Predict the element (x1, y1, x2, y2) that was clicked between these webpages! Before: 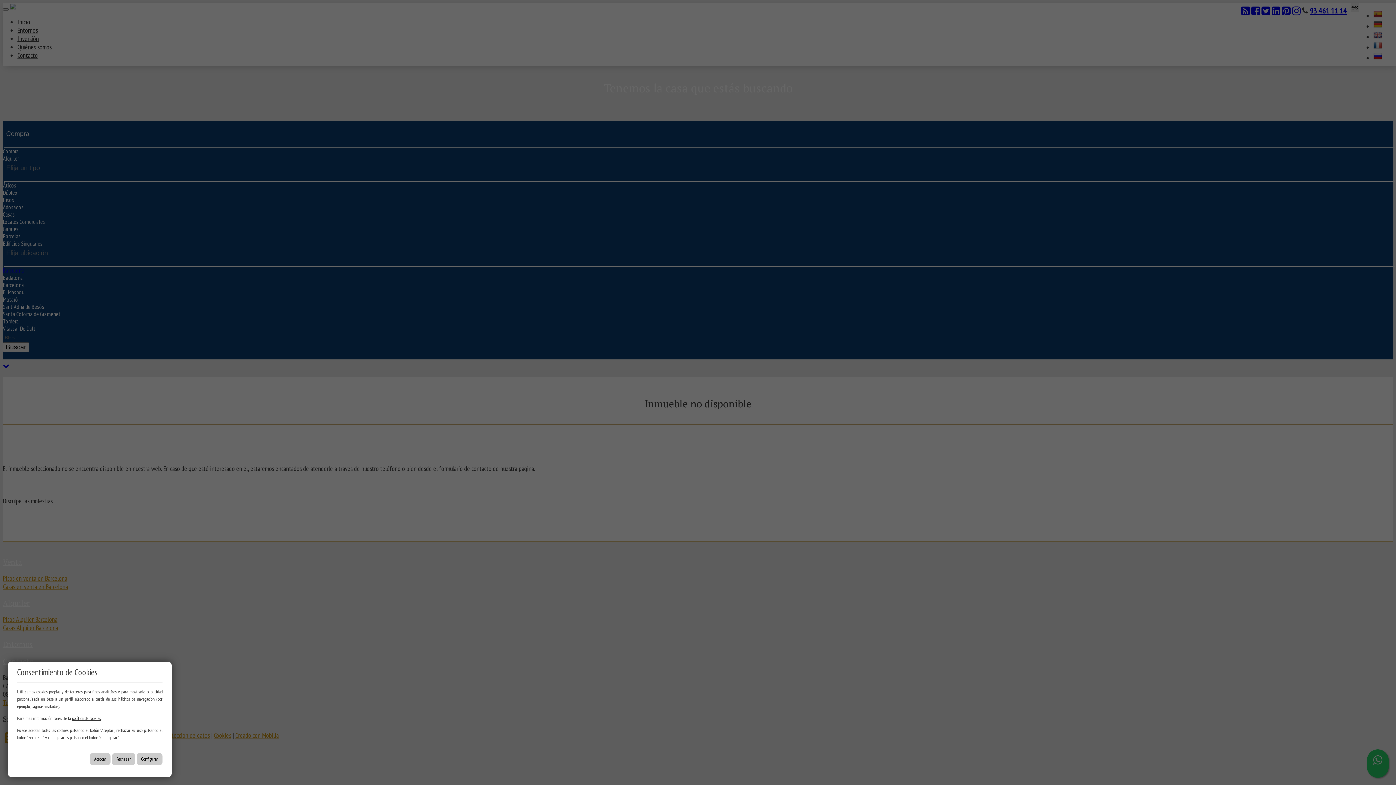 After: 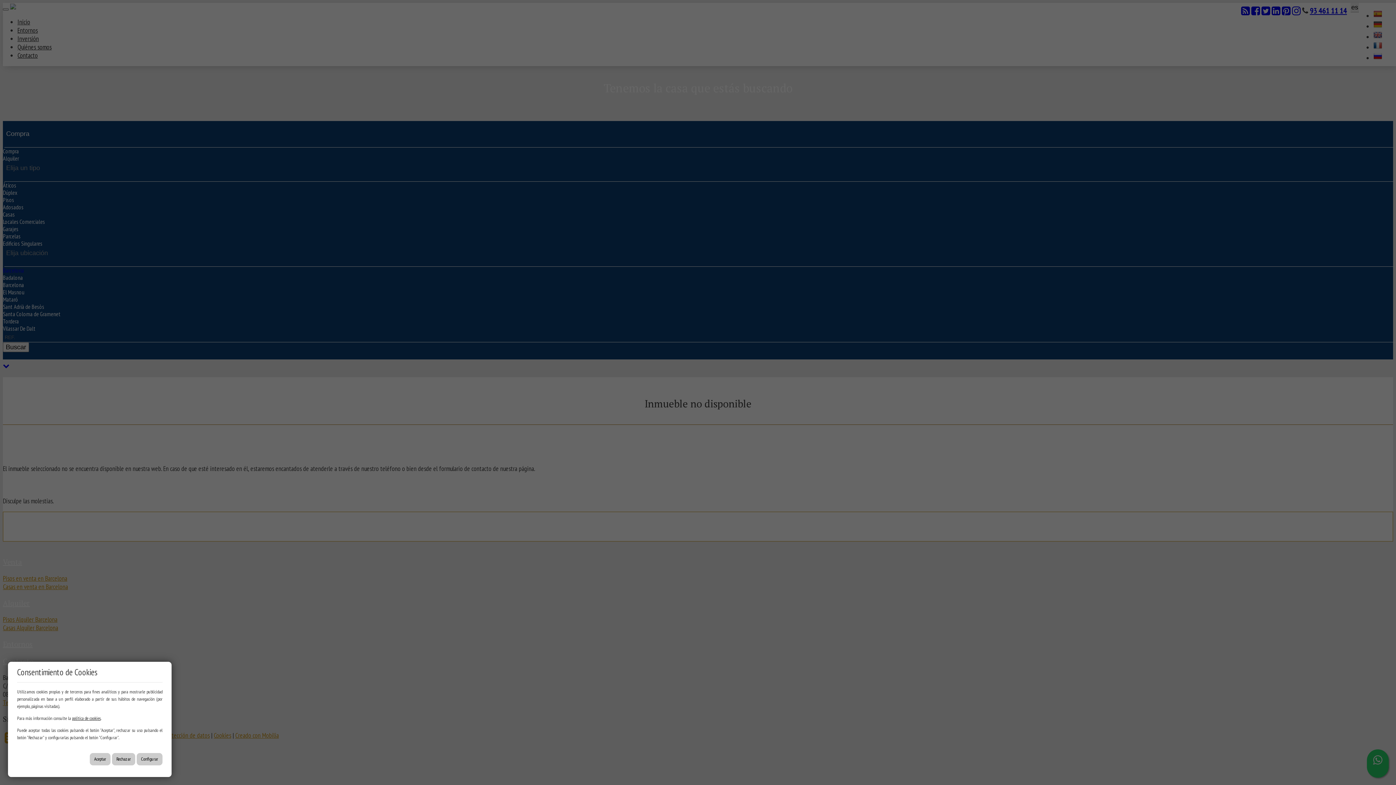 Action: label: política de cookies bbox: (72, 715, 100, 721)